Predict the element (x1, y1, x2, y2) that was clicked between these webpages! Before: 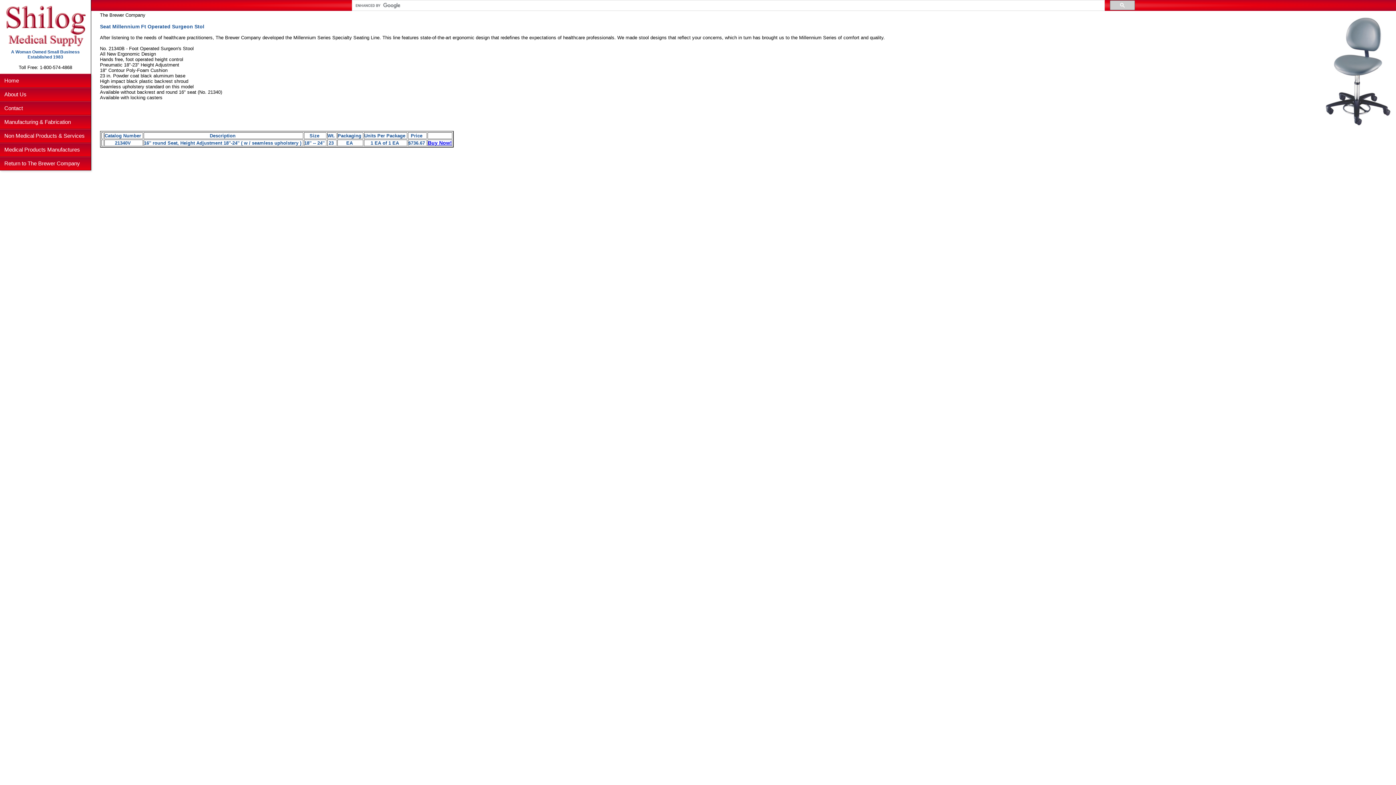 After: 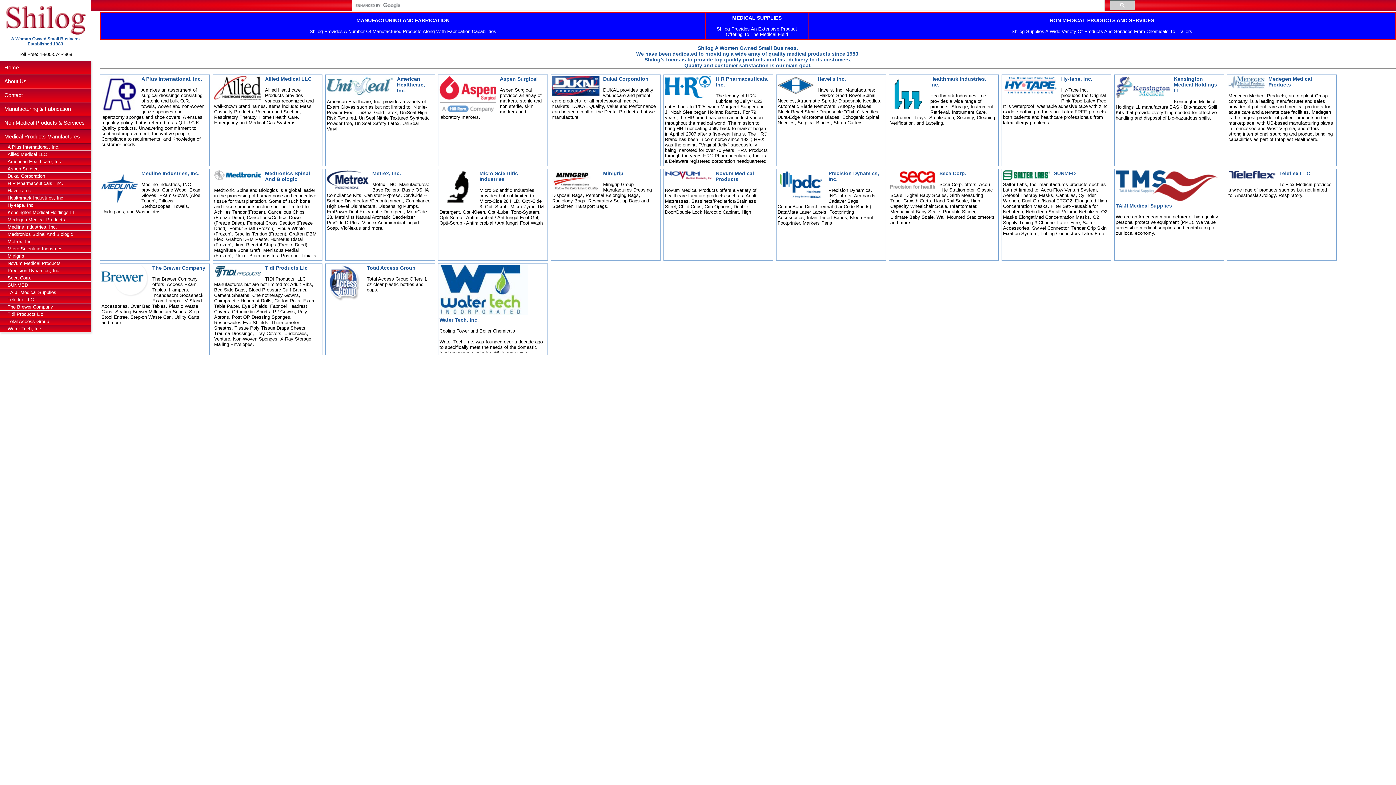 Action: label: Home bbox: (4, 76, 95, 84)